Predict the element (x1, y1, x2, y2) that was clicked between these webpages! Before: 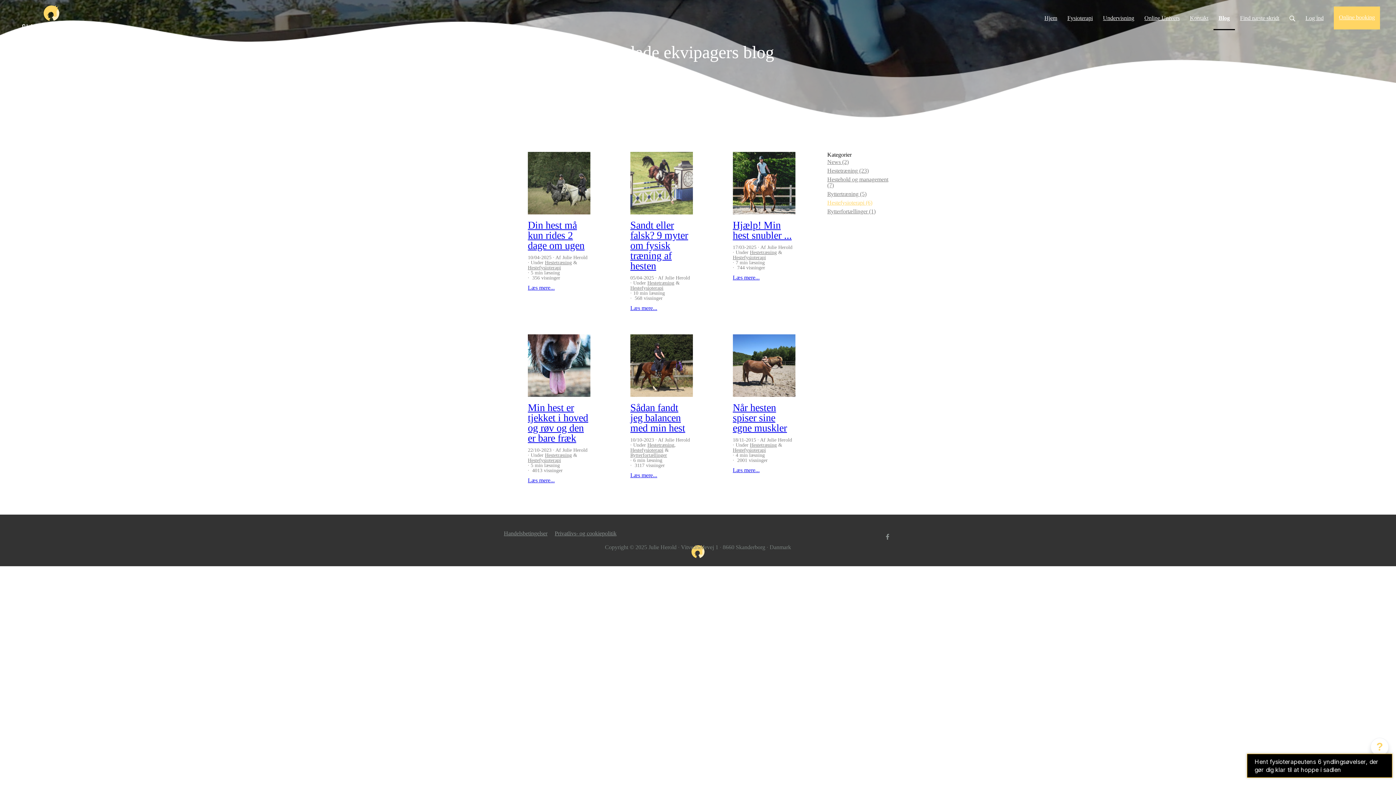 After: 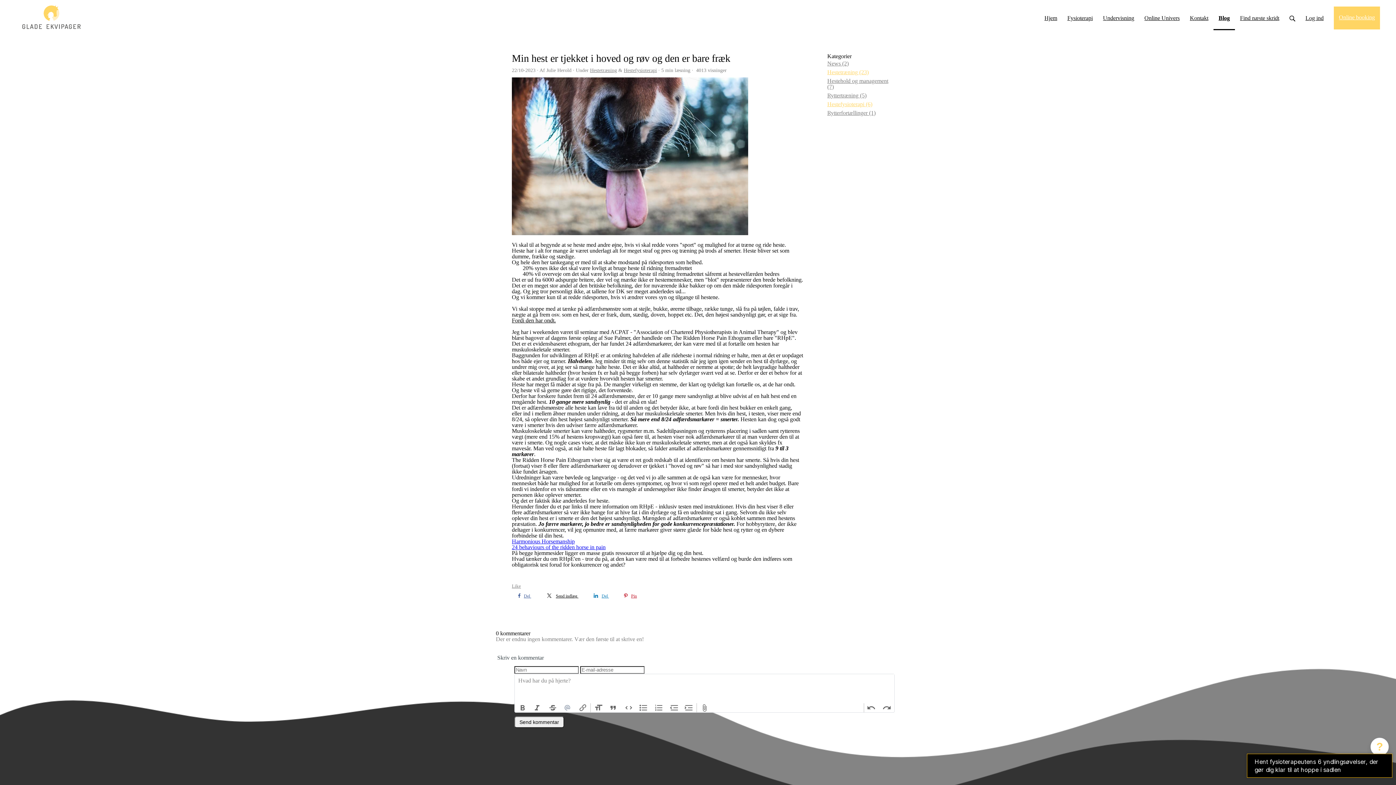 Action: bbox: (528, 402, 590, 443) label: Min hest er tjekket i hoved og røv og den er bare fræk